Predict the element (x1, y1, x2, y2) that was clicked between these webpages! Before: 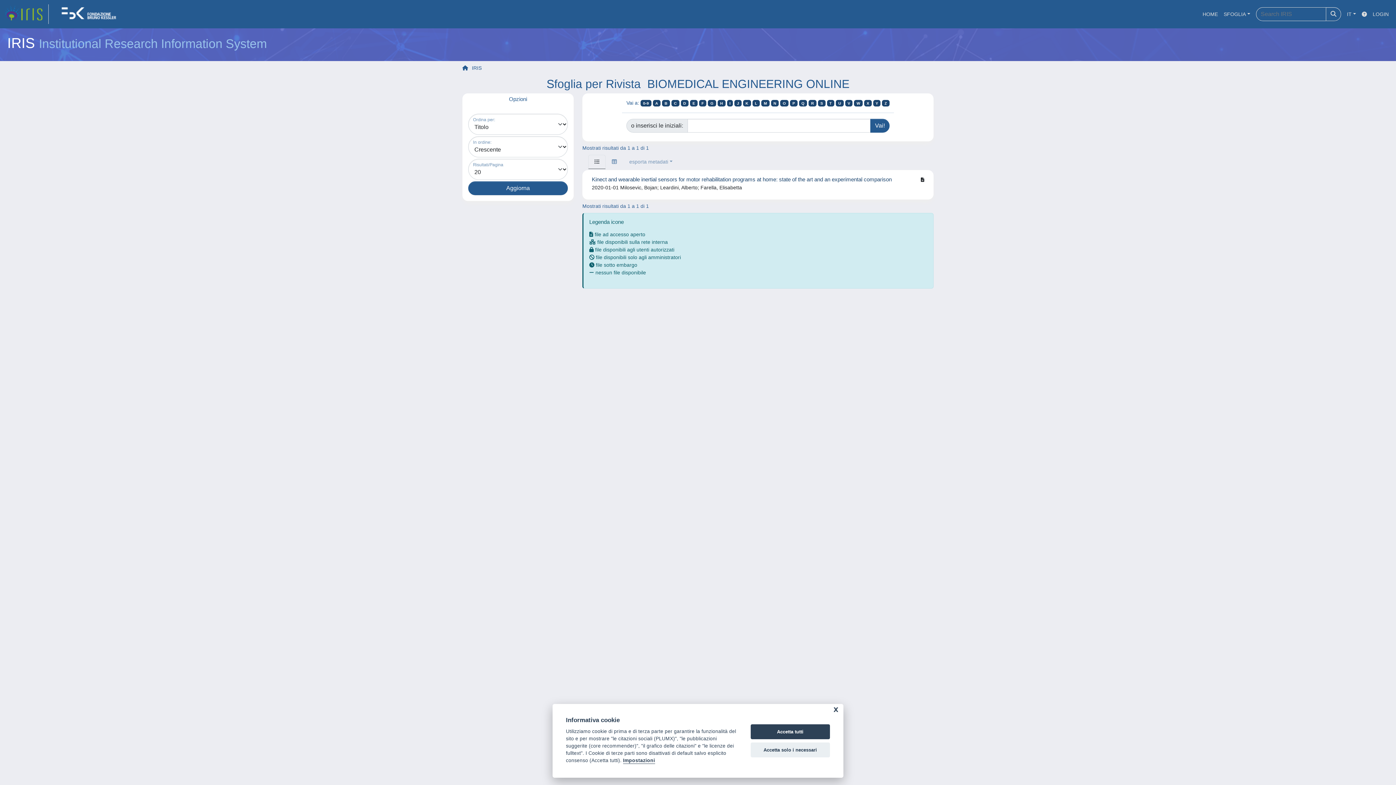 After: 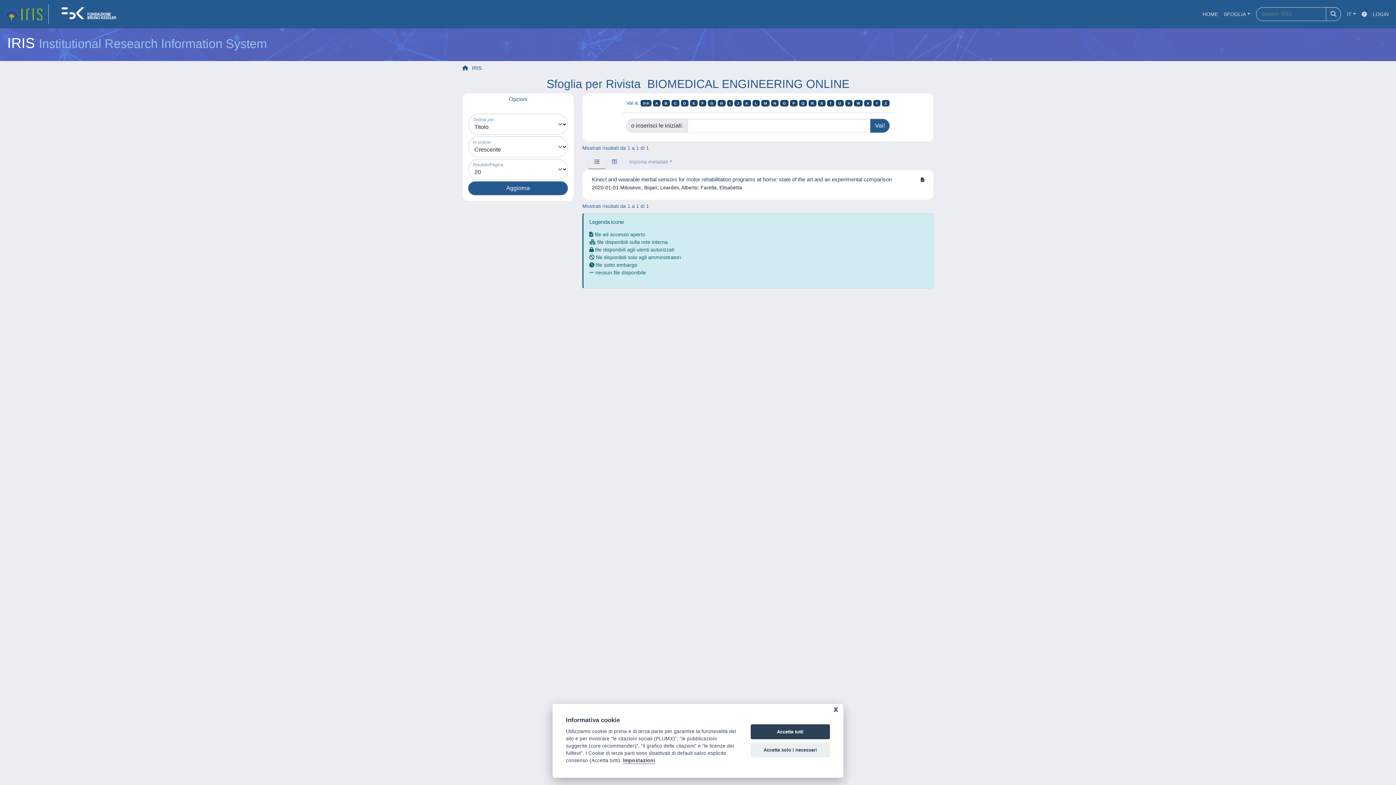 Action: bbox: (717, 100, 725, 106) label: H